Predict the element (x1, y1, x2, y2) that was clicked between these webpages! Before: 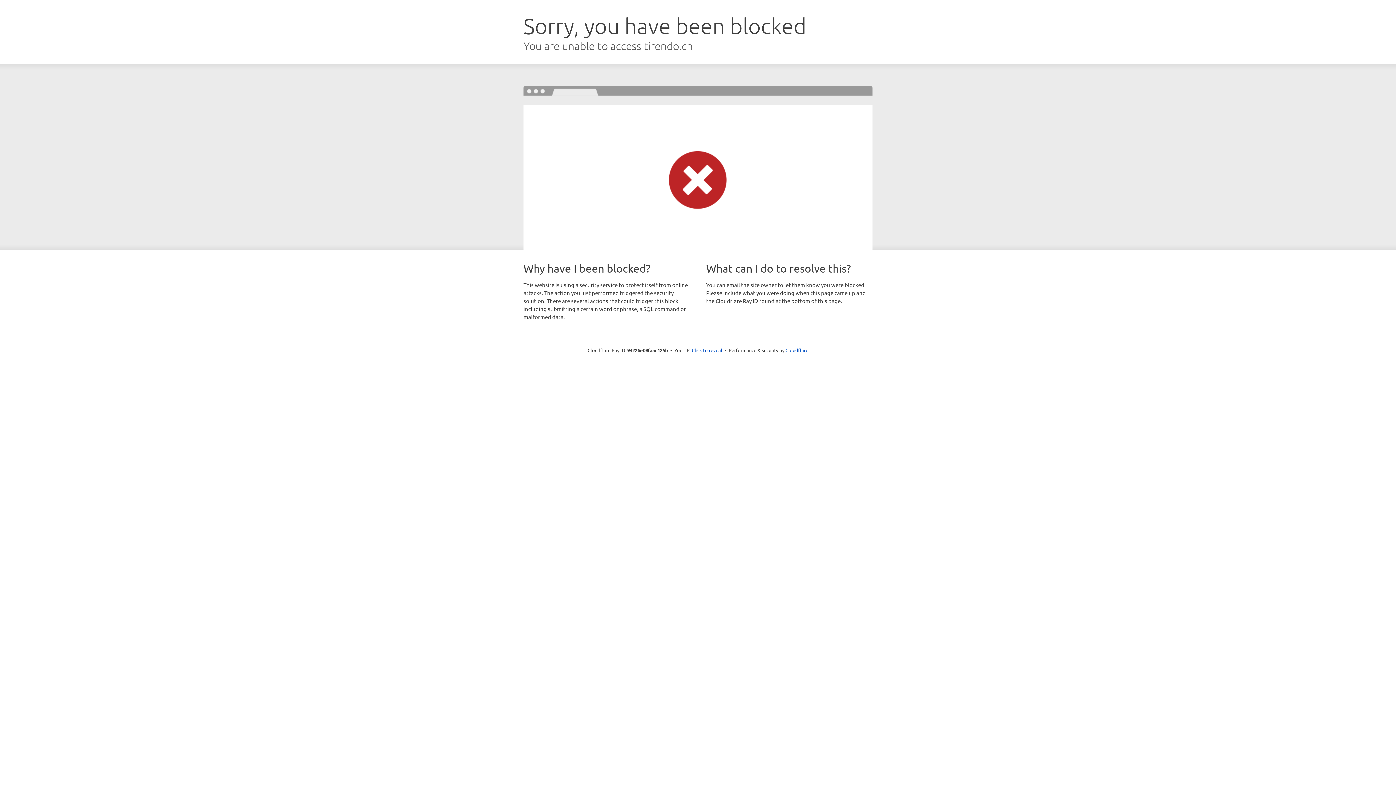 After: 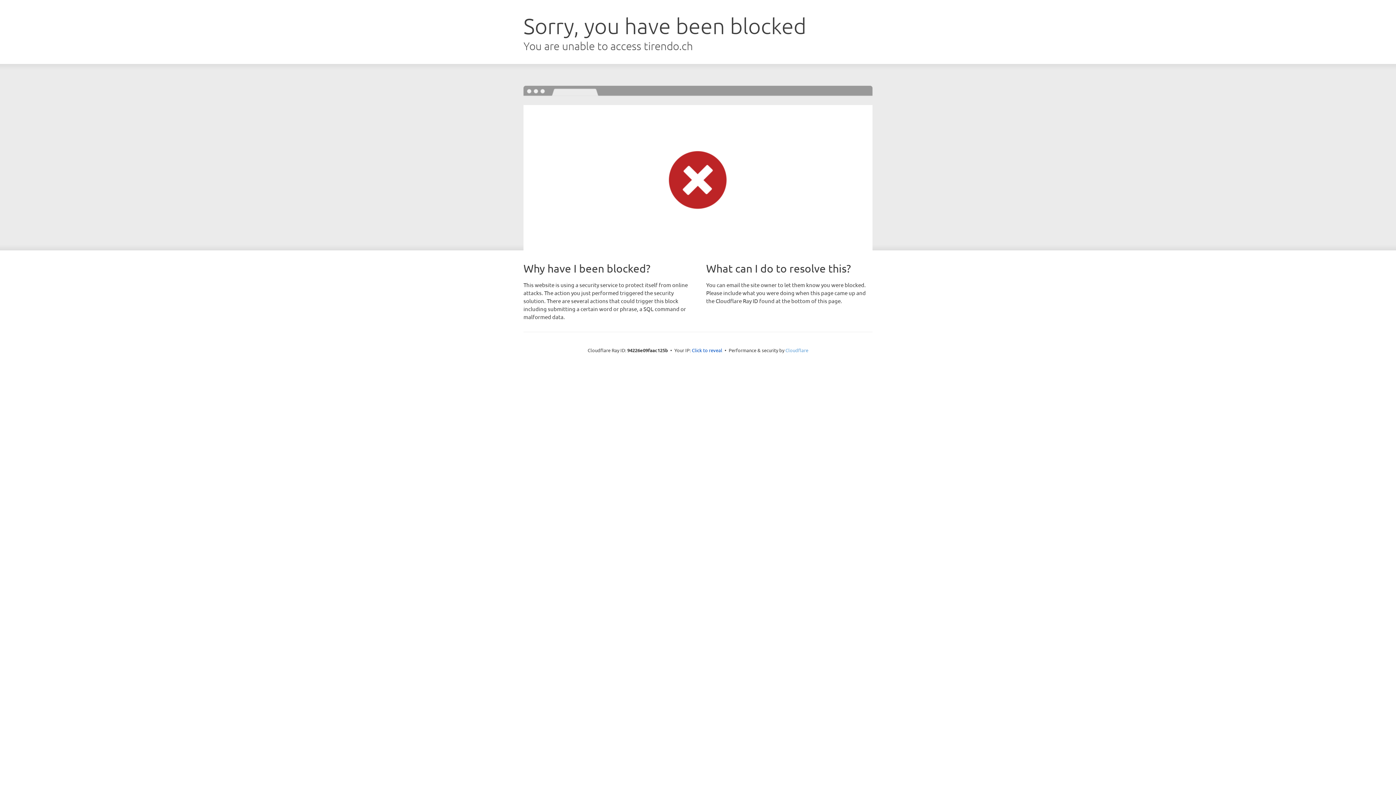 Action: bbox: (785, 347, 808, 353) label: Cloudflare